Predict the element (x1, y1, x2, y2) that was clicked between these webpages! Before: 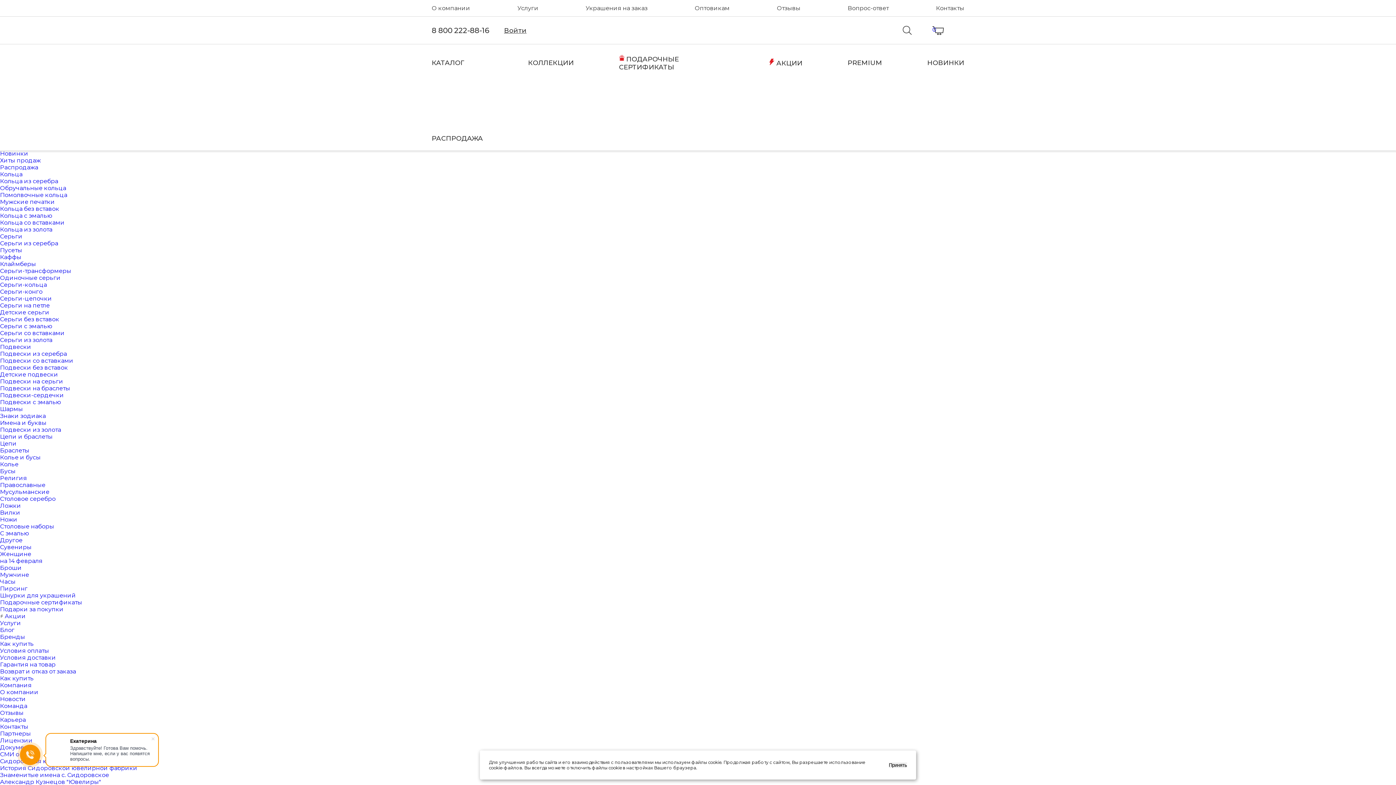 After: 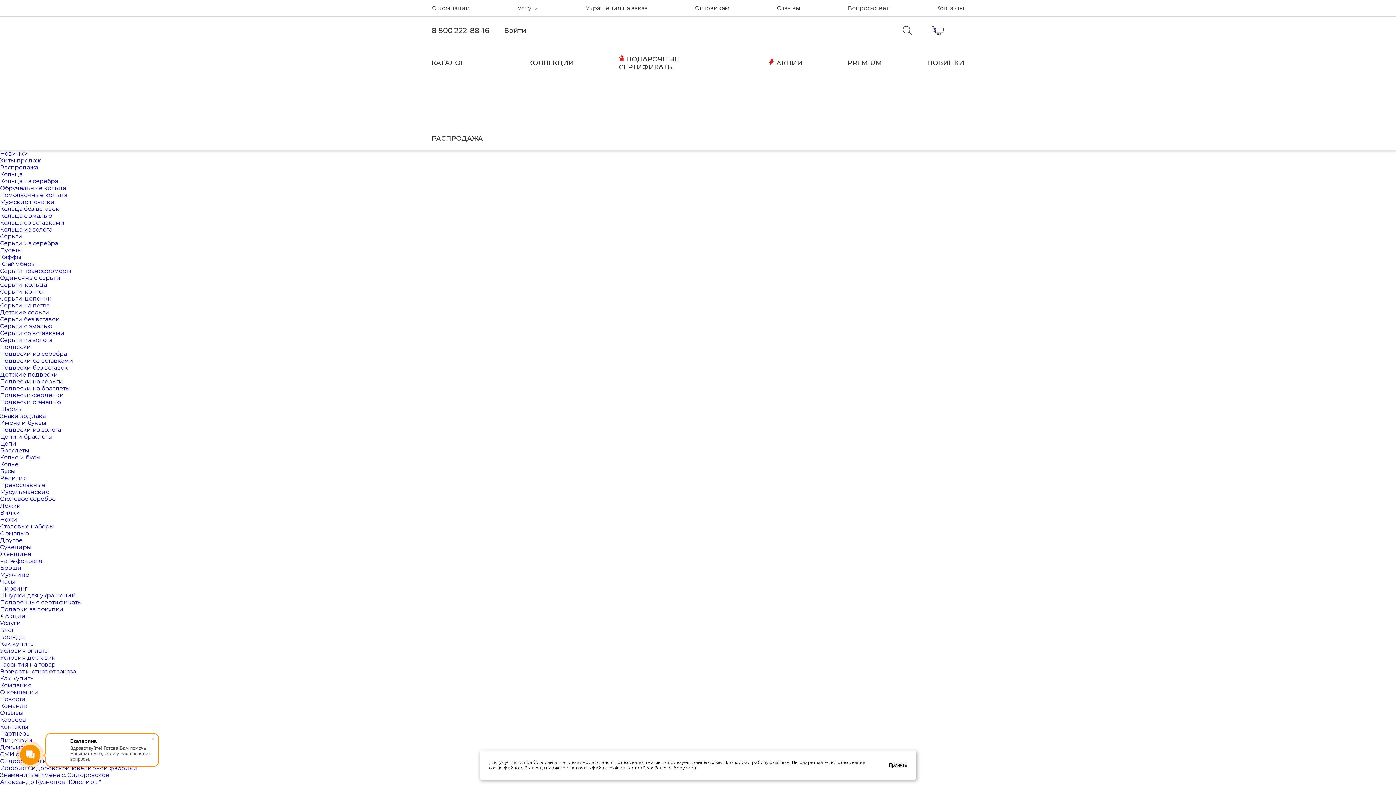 Action: bbox: (0, 585, 27, 592) label: Пирсинг